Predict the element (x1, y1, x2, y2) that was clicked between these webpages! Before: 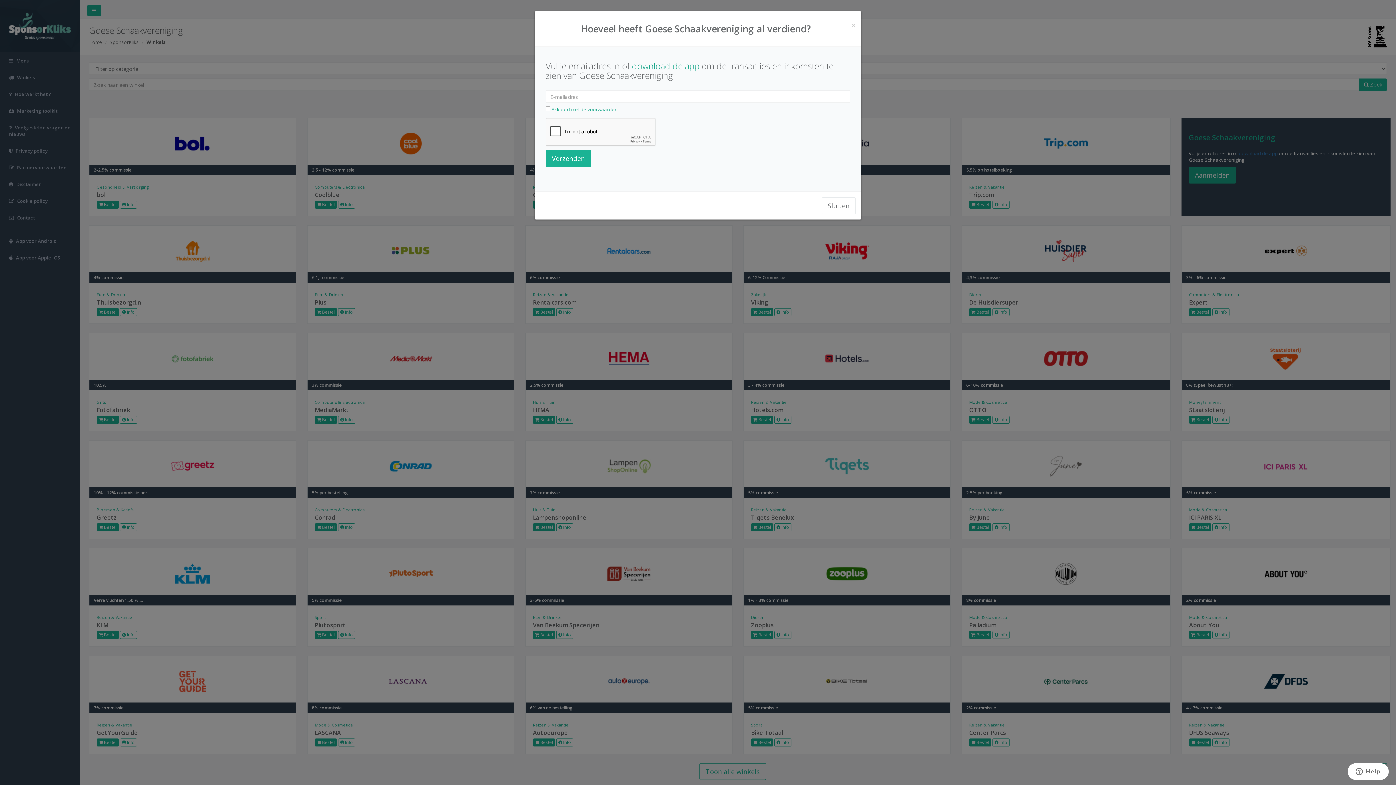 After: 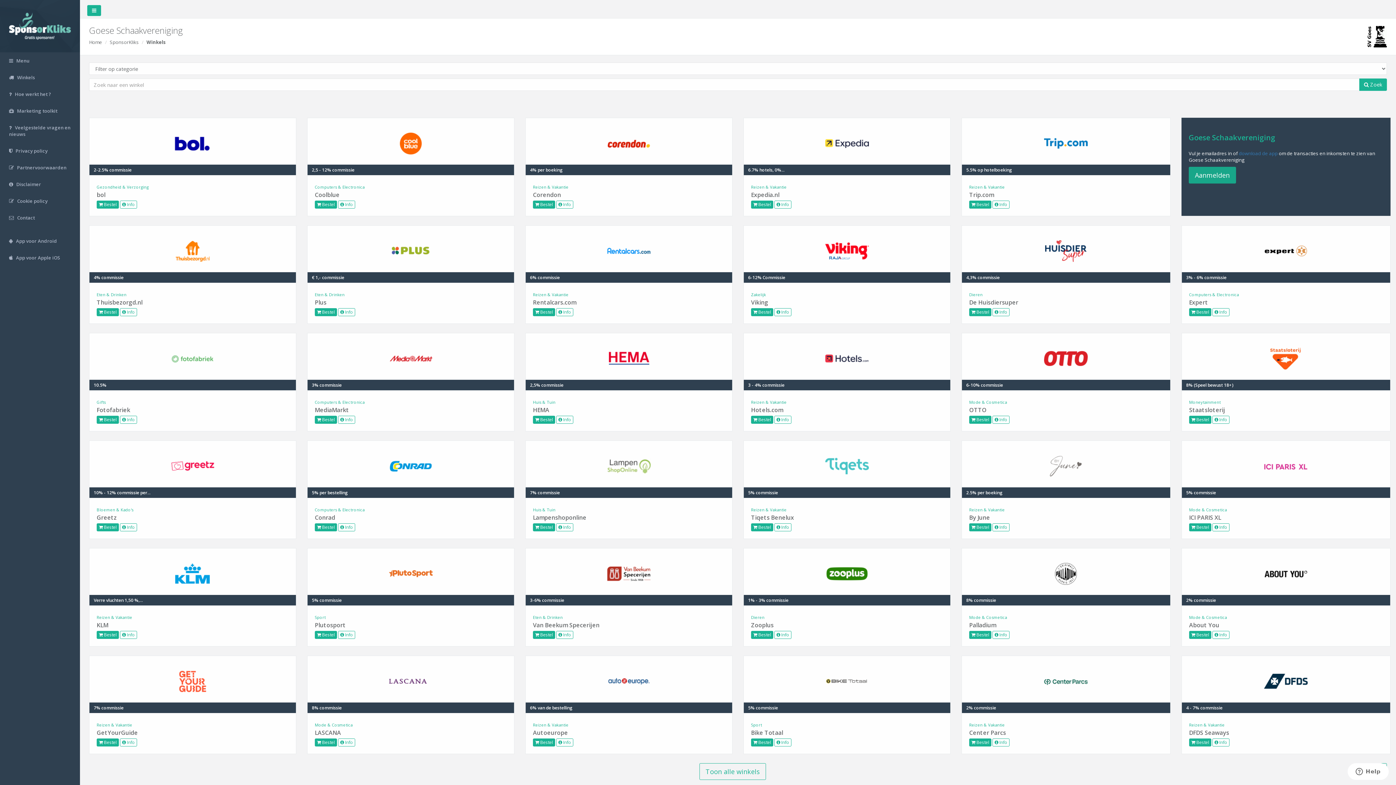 Action: bbox: (851, 21, 856, 29) label: ×
Sluiten